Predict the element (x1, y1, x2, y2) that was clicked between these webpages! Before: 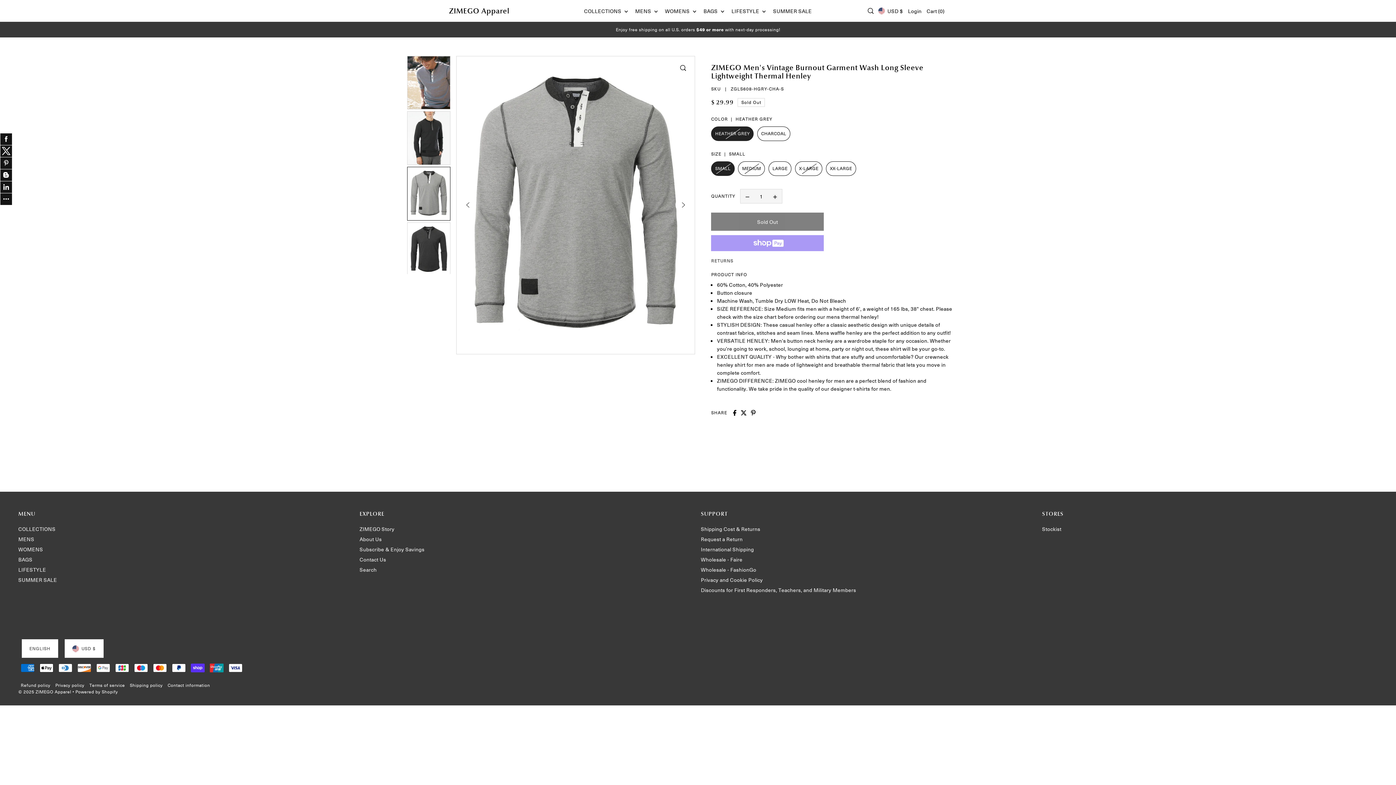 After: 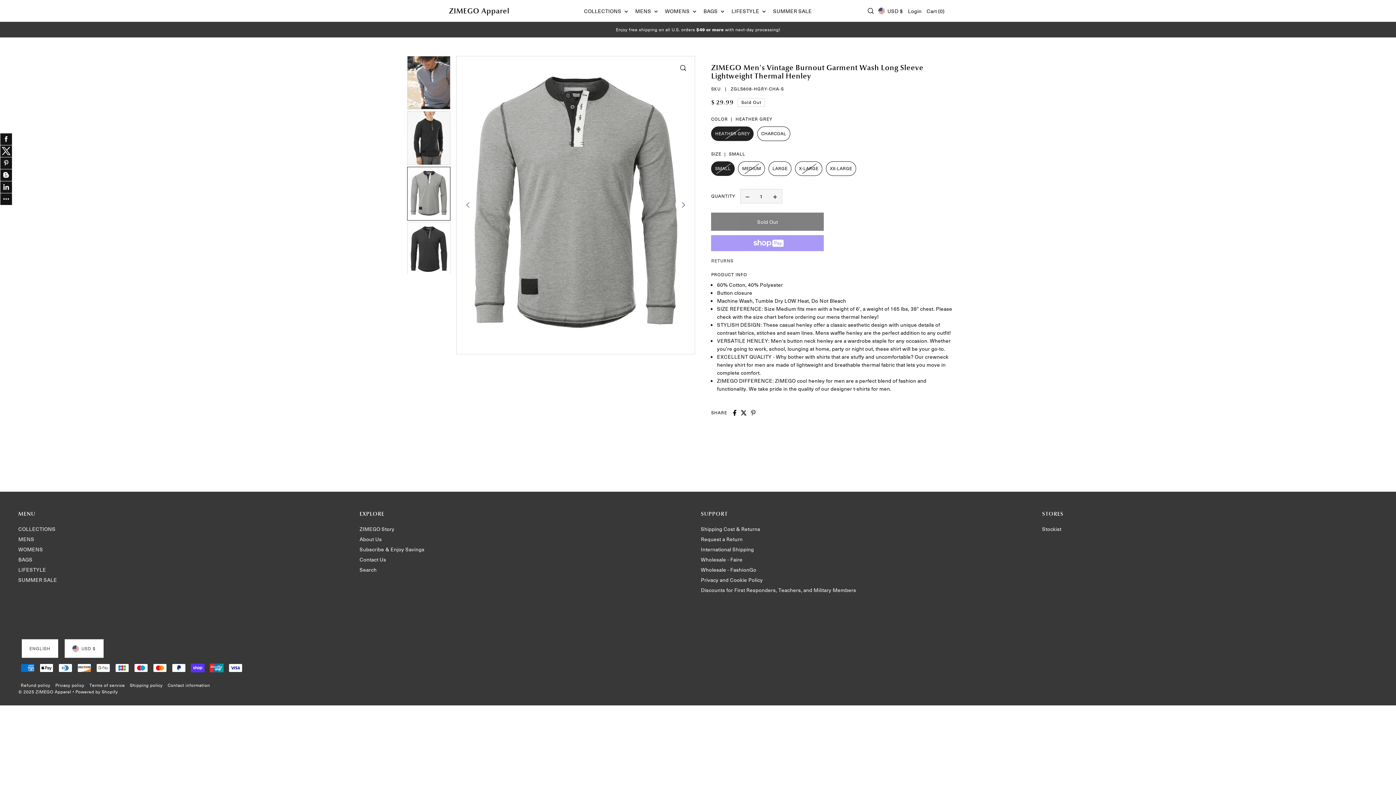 Action: bbox: (750, 410, 756, 415) label: Share on Pinterest